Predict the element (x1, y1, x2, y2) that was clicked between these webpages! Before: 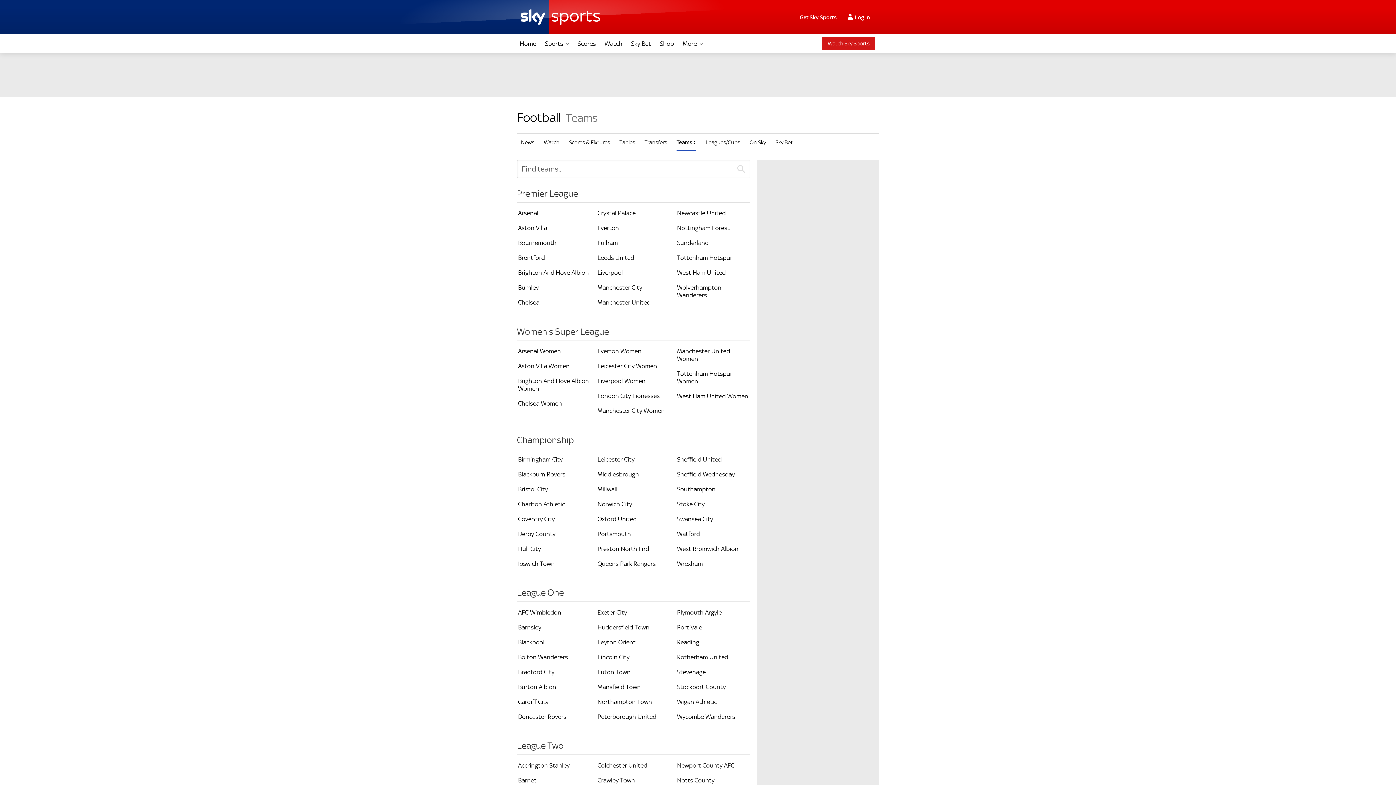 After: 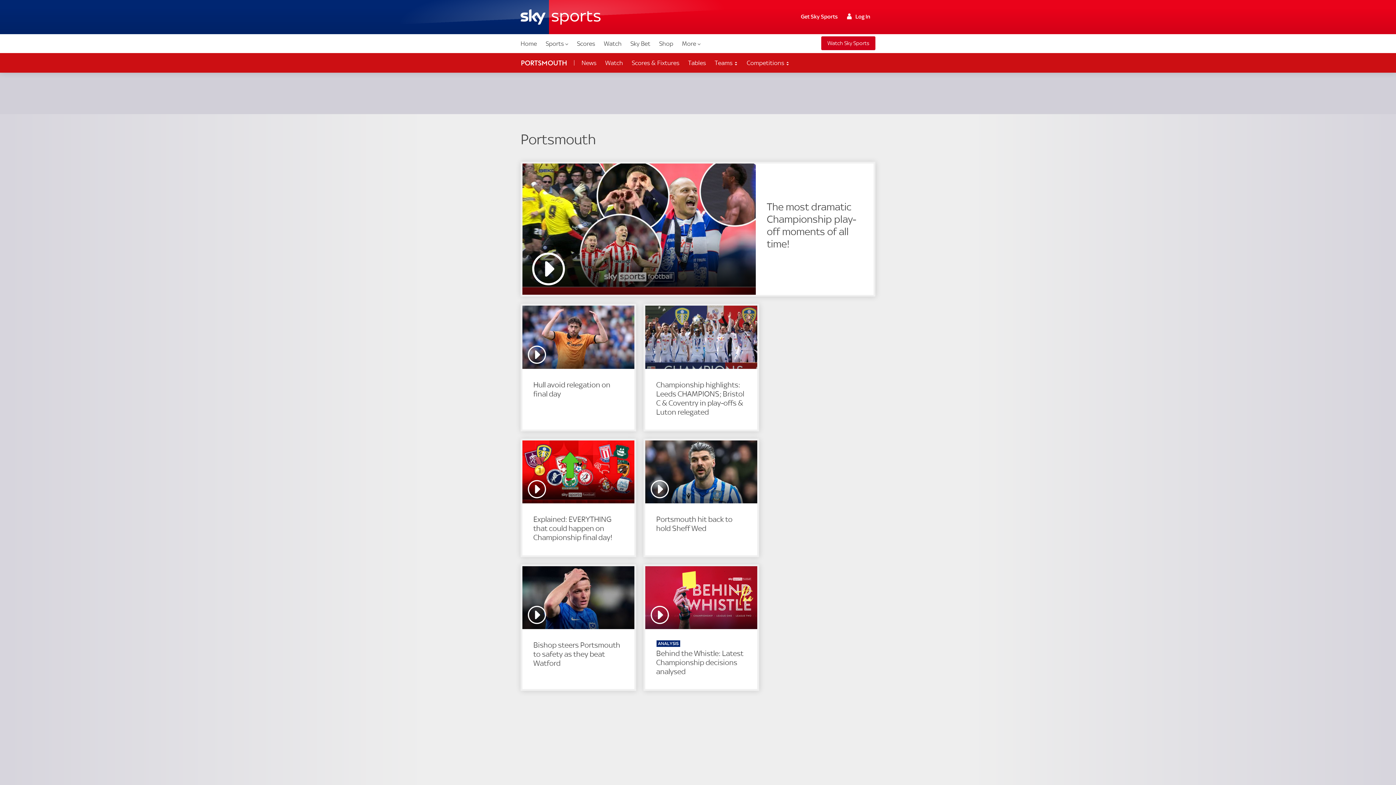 Action: label: Portsmouth bbox: (596, 528, 671, 541)